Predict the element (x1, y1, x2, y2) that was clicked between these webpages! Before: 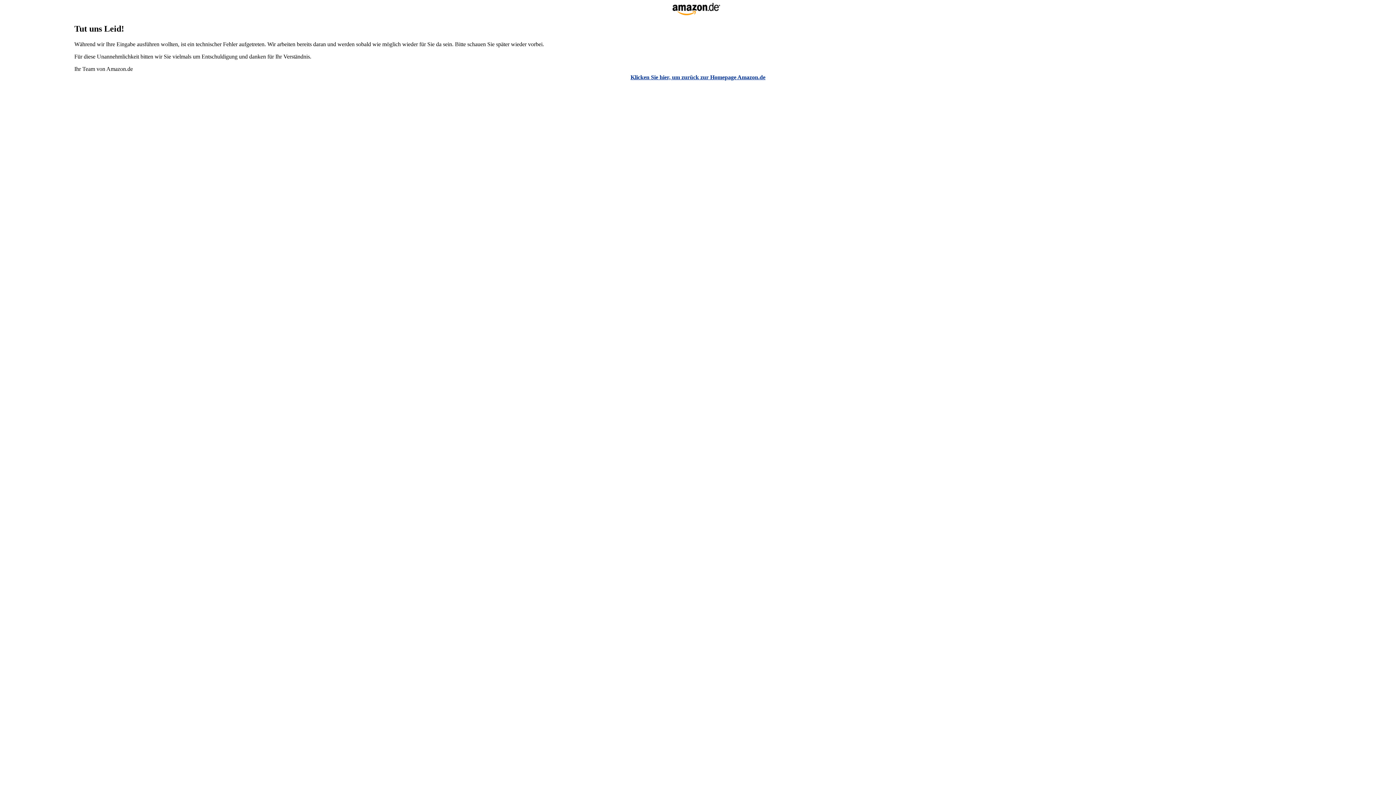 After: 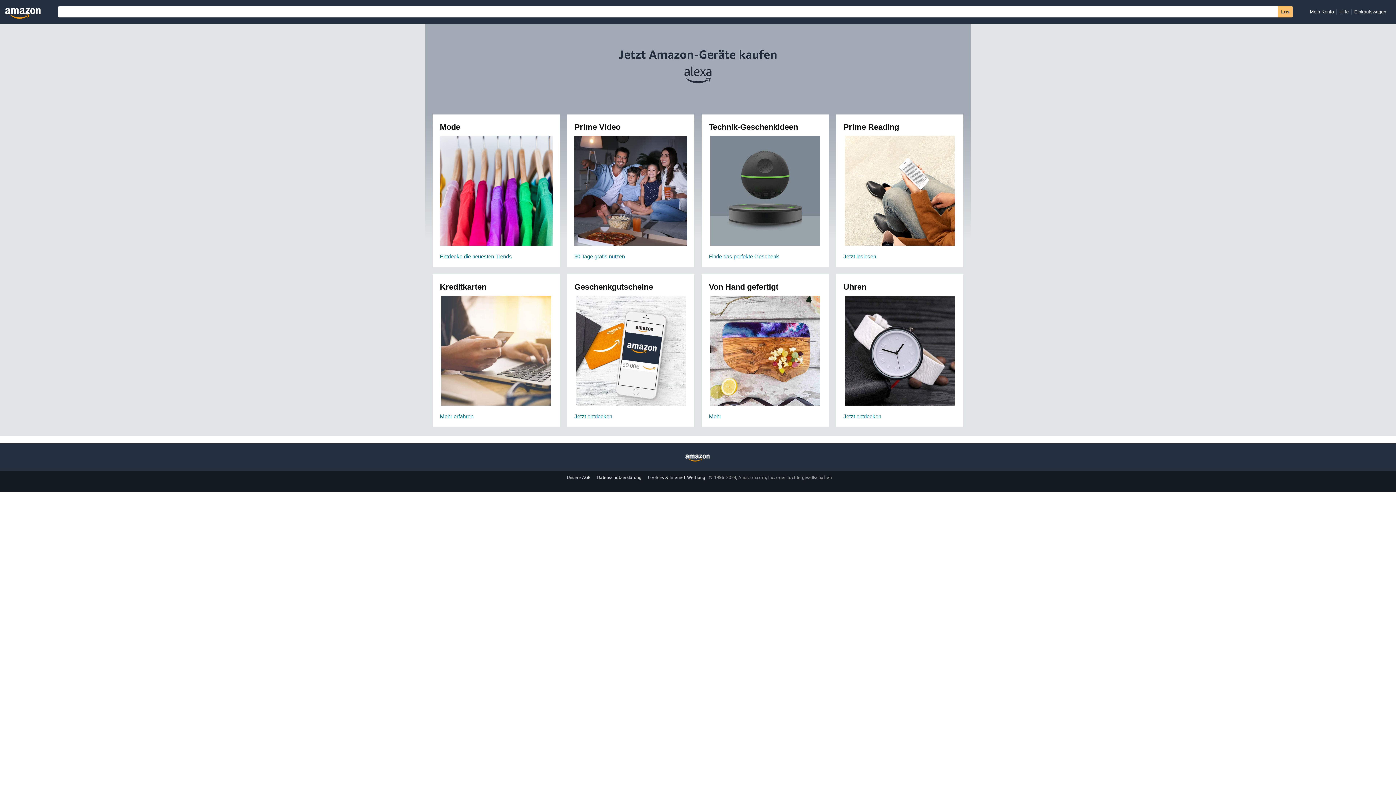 Action: bbox: (670, 11, 726, 17)